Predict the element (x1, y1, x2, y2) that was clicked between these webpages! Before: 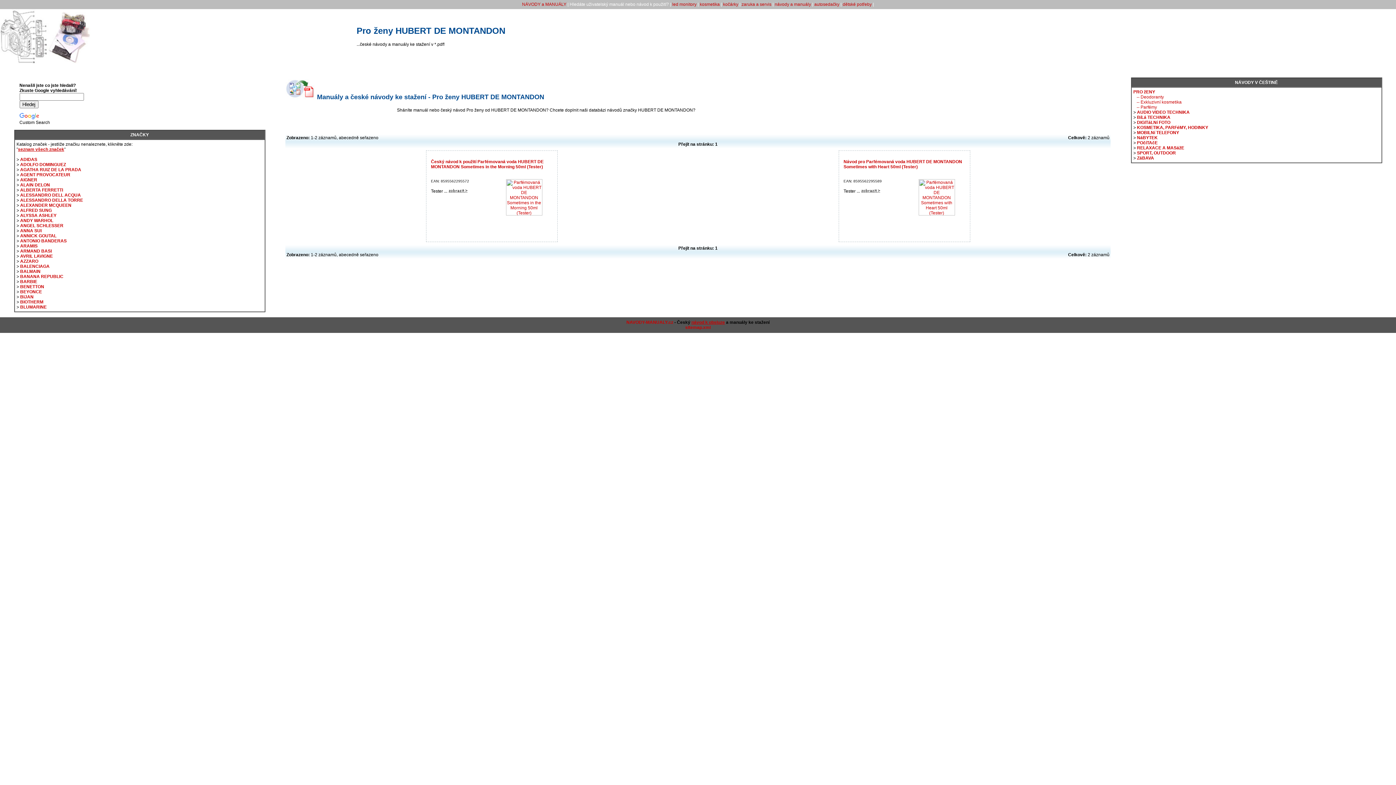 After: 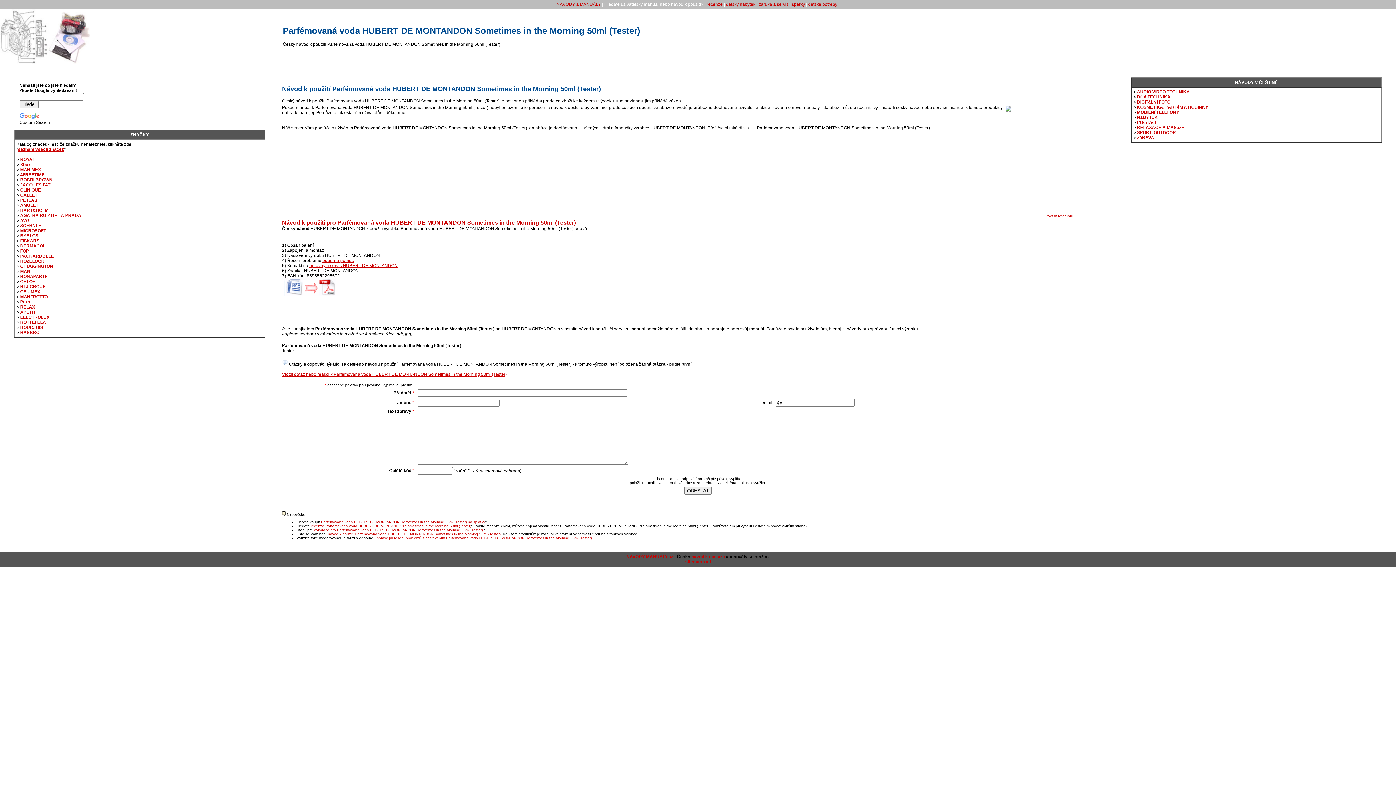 Action: label: Český návod k použití Parfémovaná voda HUBERT DE MONTANDON Sometimes in the Morning 50ml (Tester) bbox: (431, 159, 543, 169)